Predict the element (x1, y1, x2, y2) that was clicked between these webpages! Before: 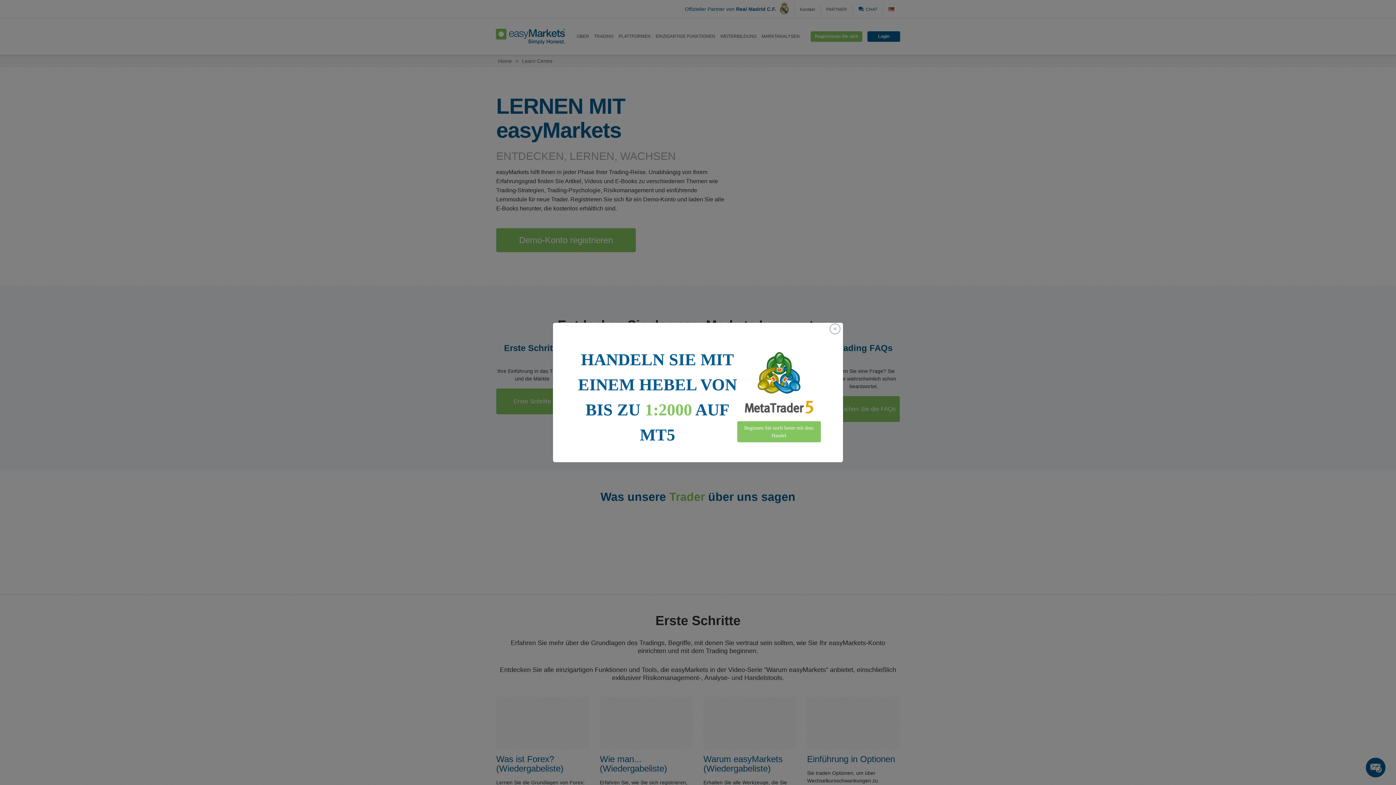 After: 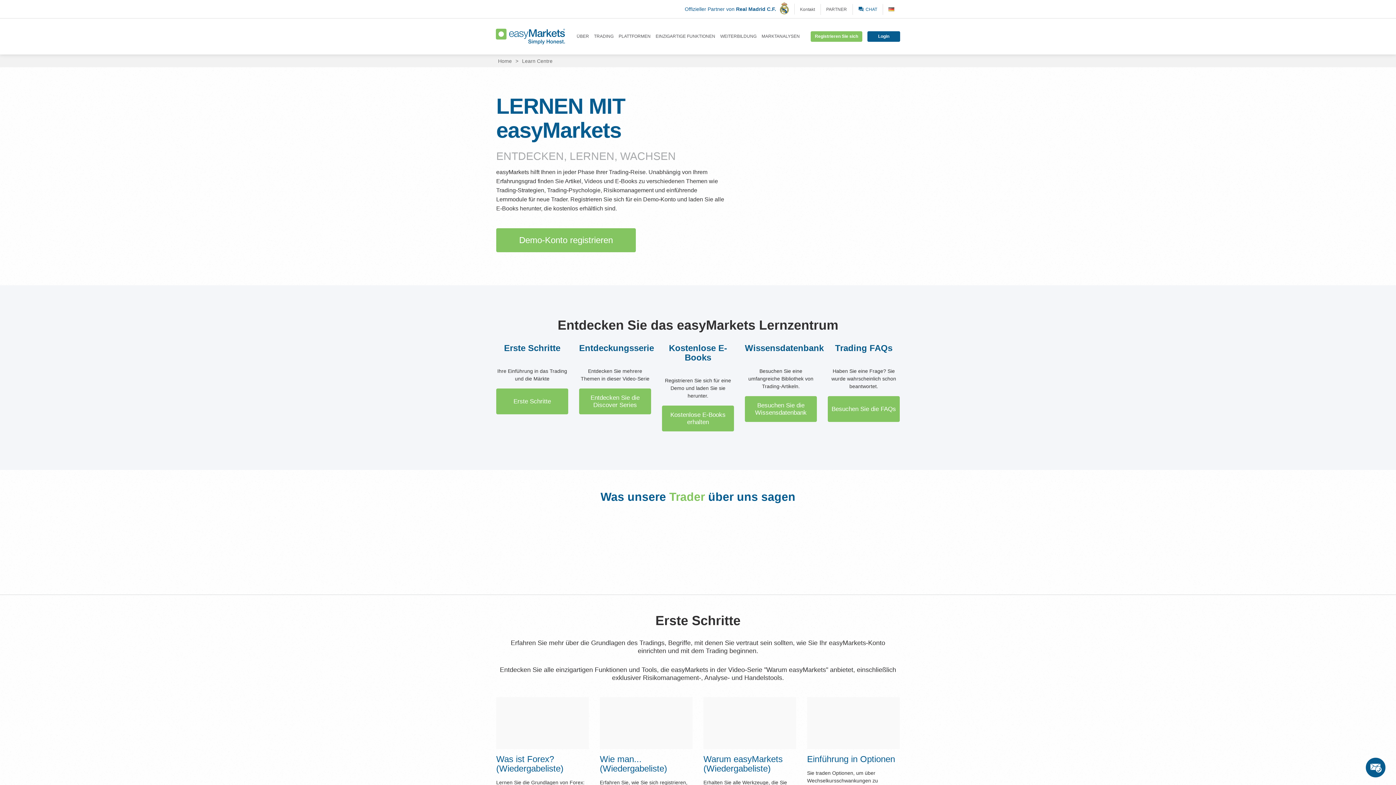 Action: label: Close bbox: (827, 323, 842, 334)